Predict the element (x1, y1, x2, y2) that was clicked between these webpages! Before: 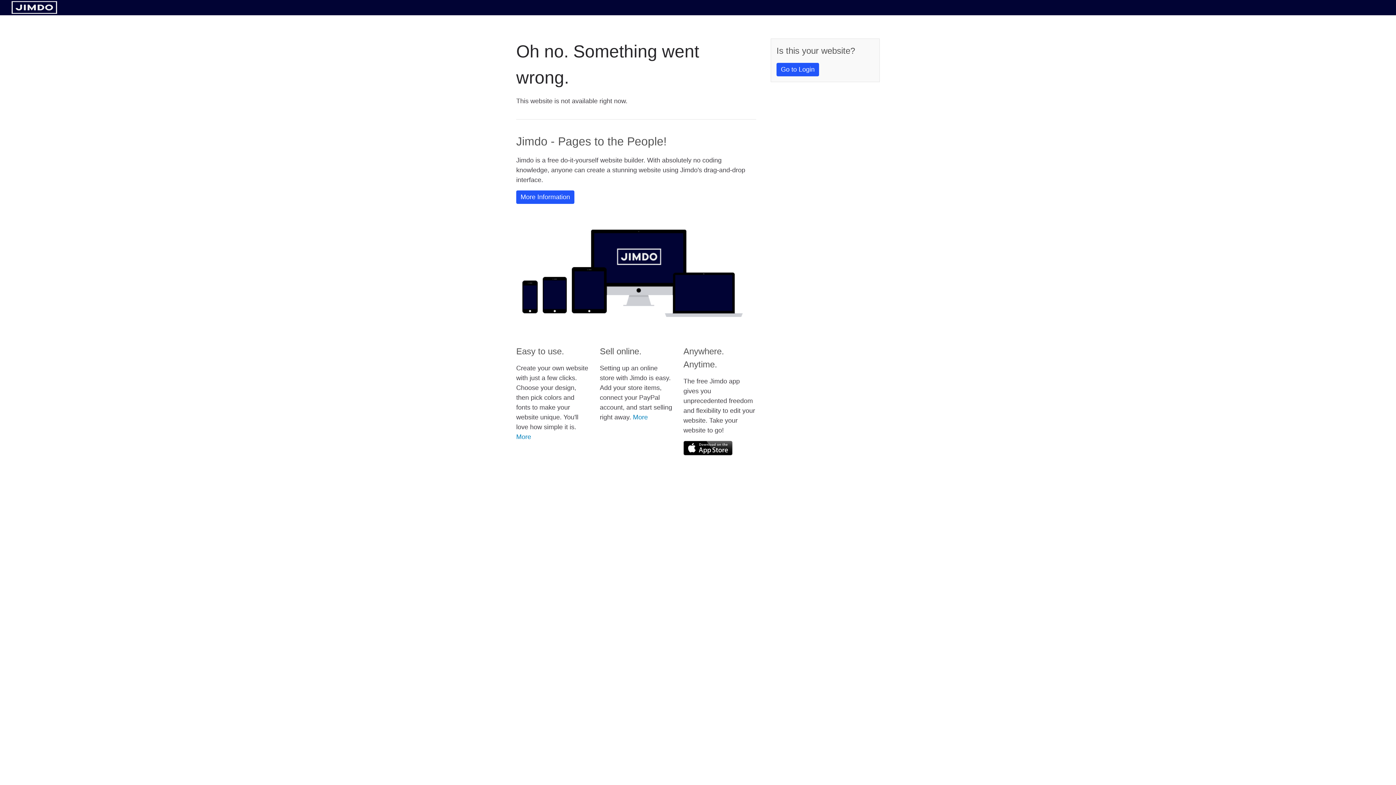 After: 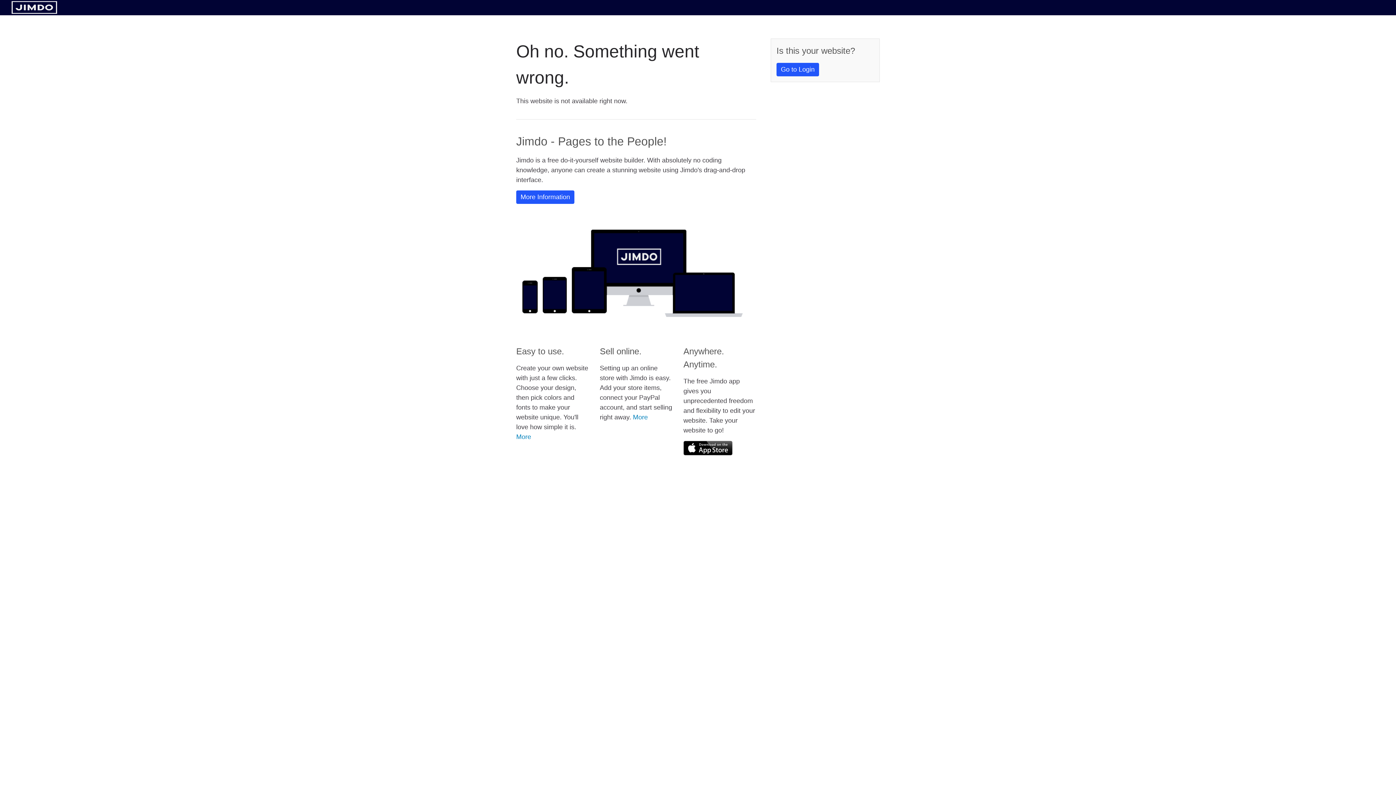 Action: bbox: (11, 8, 57, 14)